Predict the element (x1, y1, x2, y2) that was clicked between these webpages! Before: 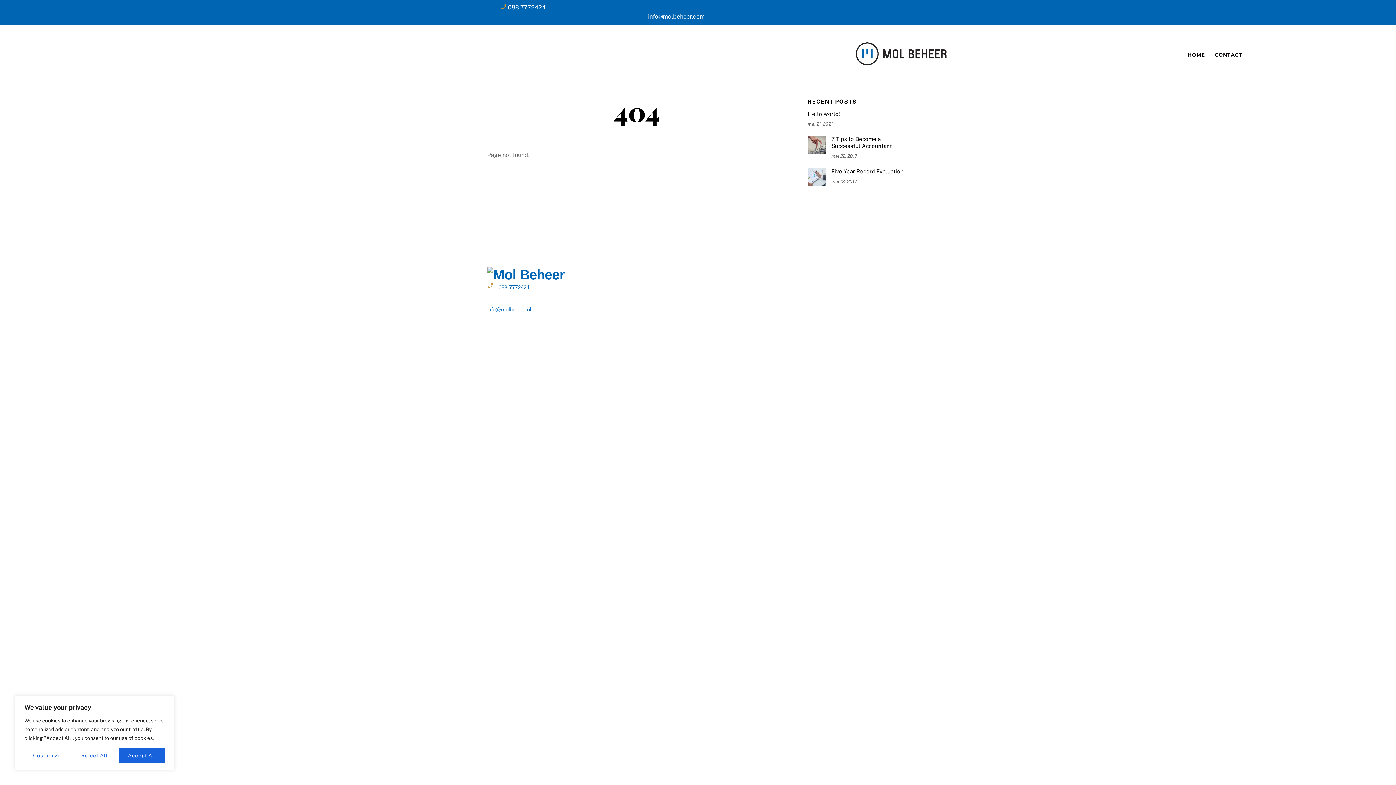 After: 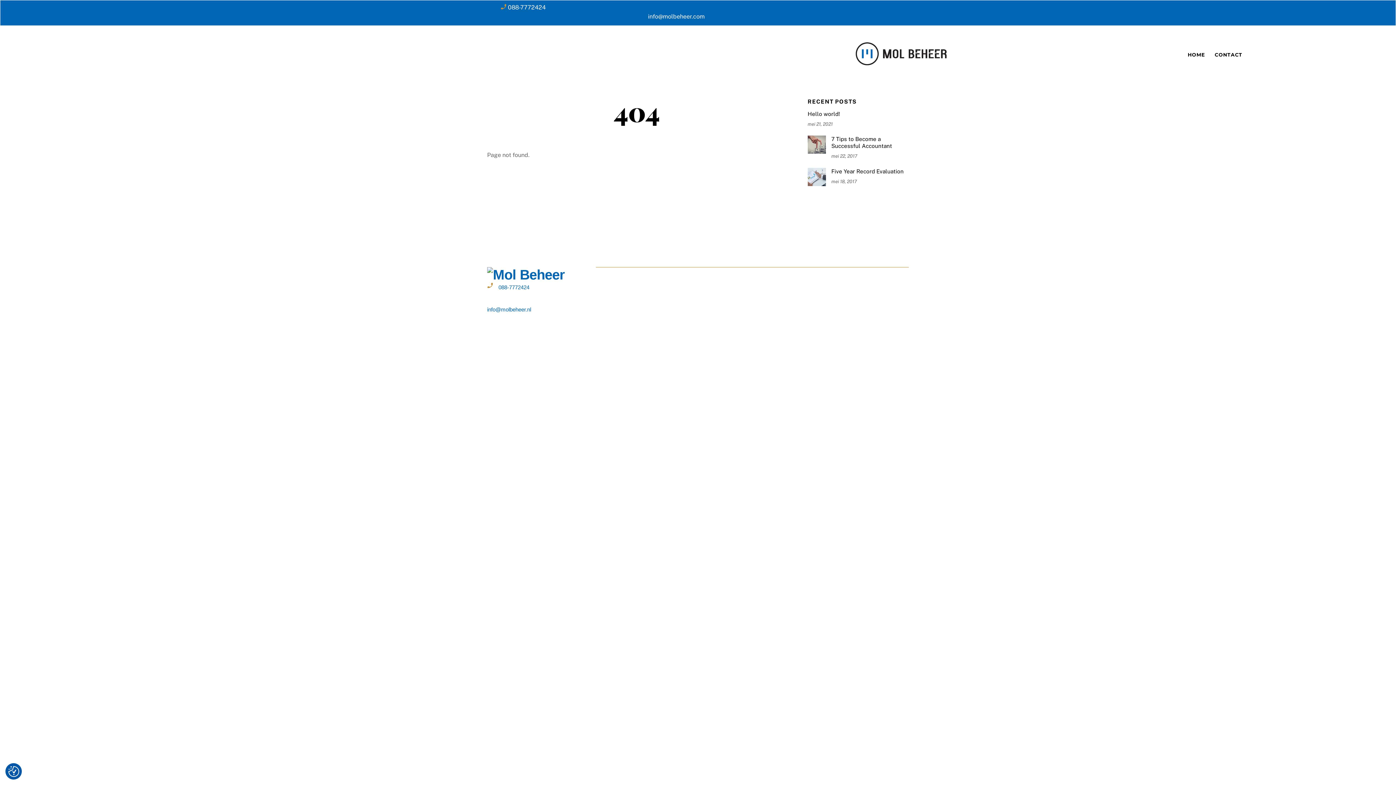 Action: label: Reject All bbox: (72, 748, 116, 763)